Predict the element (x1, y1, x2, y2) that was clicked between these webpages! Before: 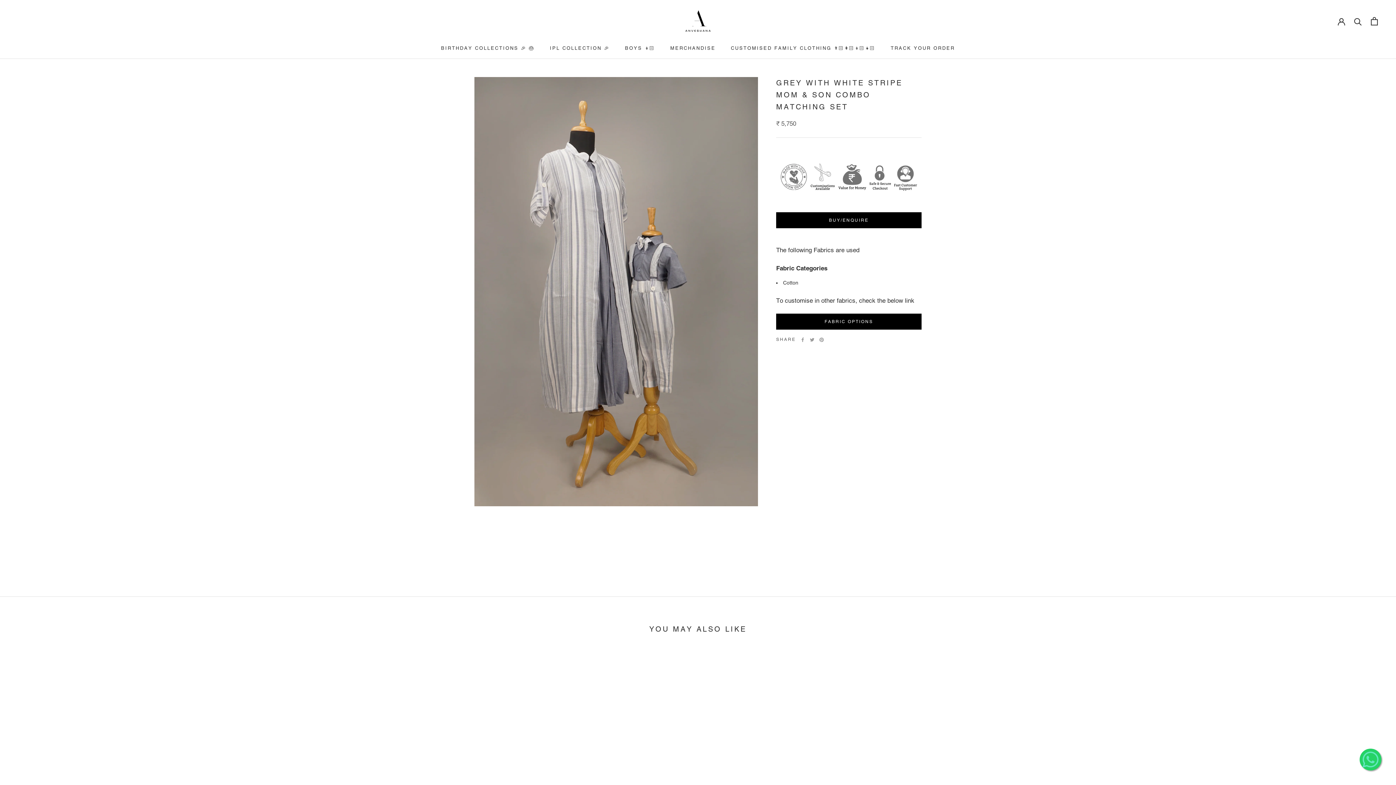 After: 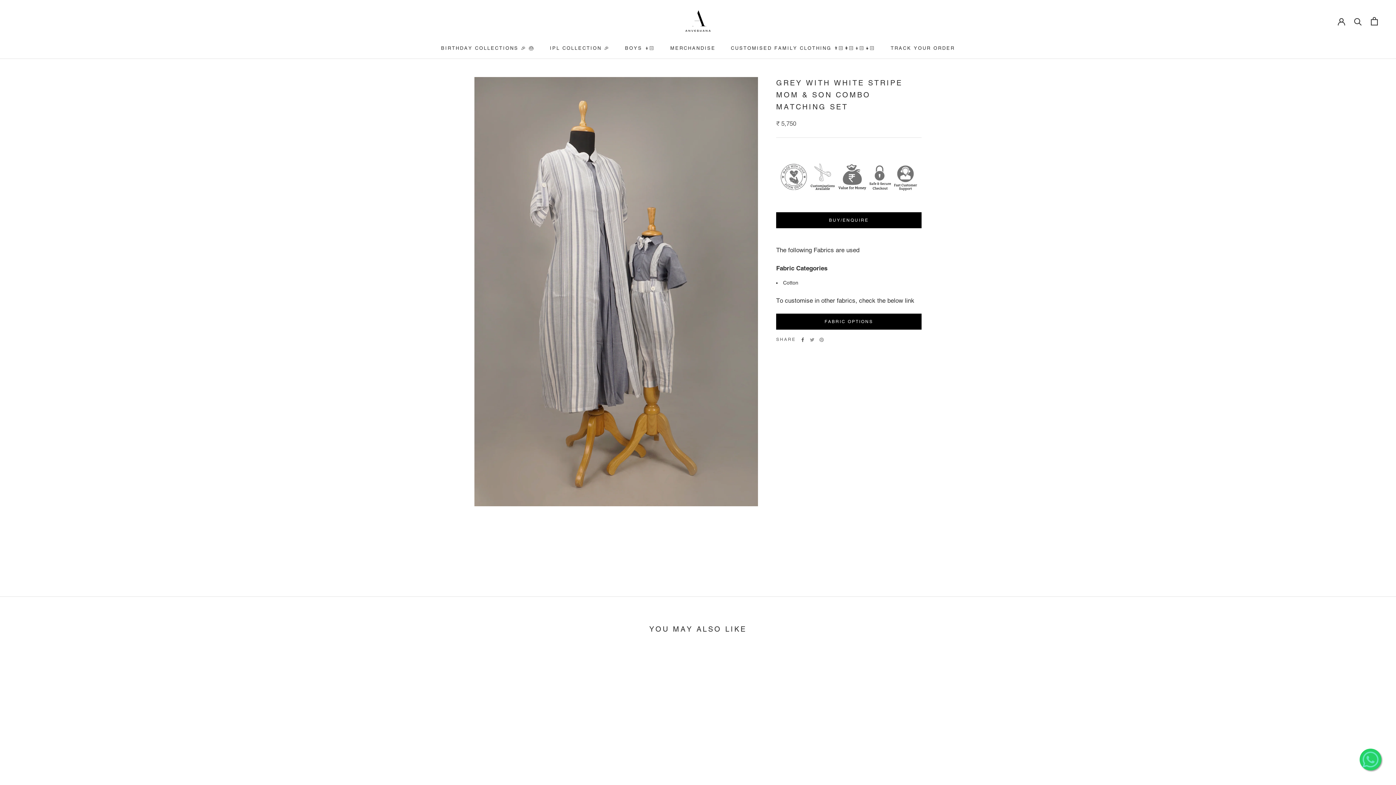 Action: label: Facebook bbox: (800, 337, 805, 342)